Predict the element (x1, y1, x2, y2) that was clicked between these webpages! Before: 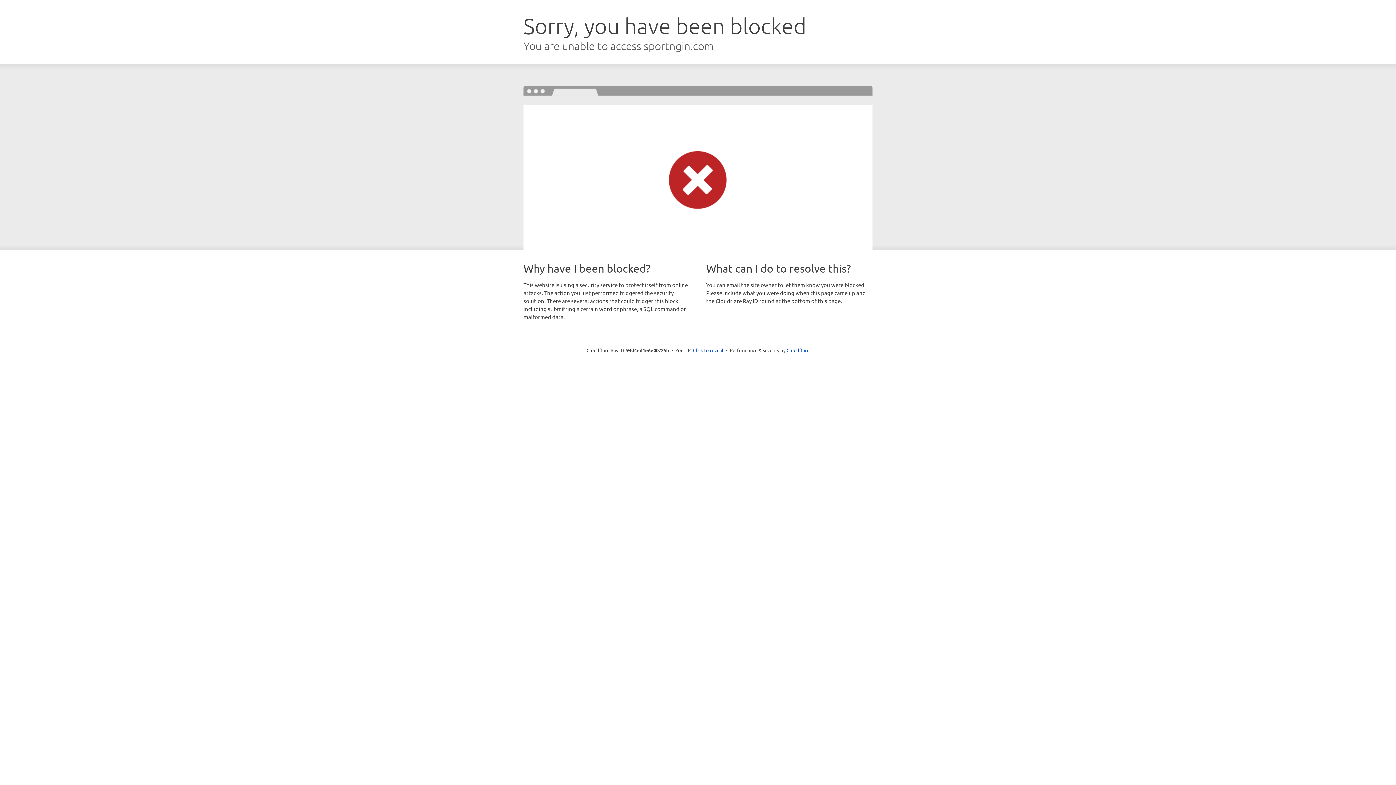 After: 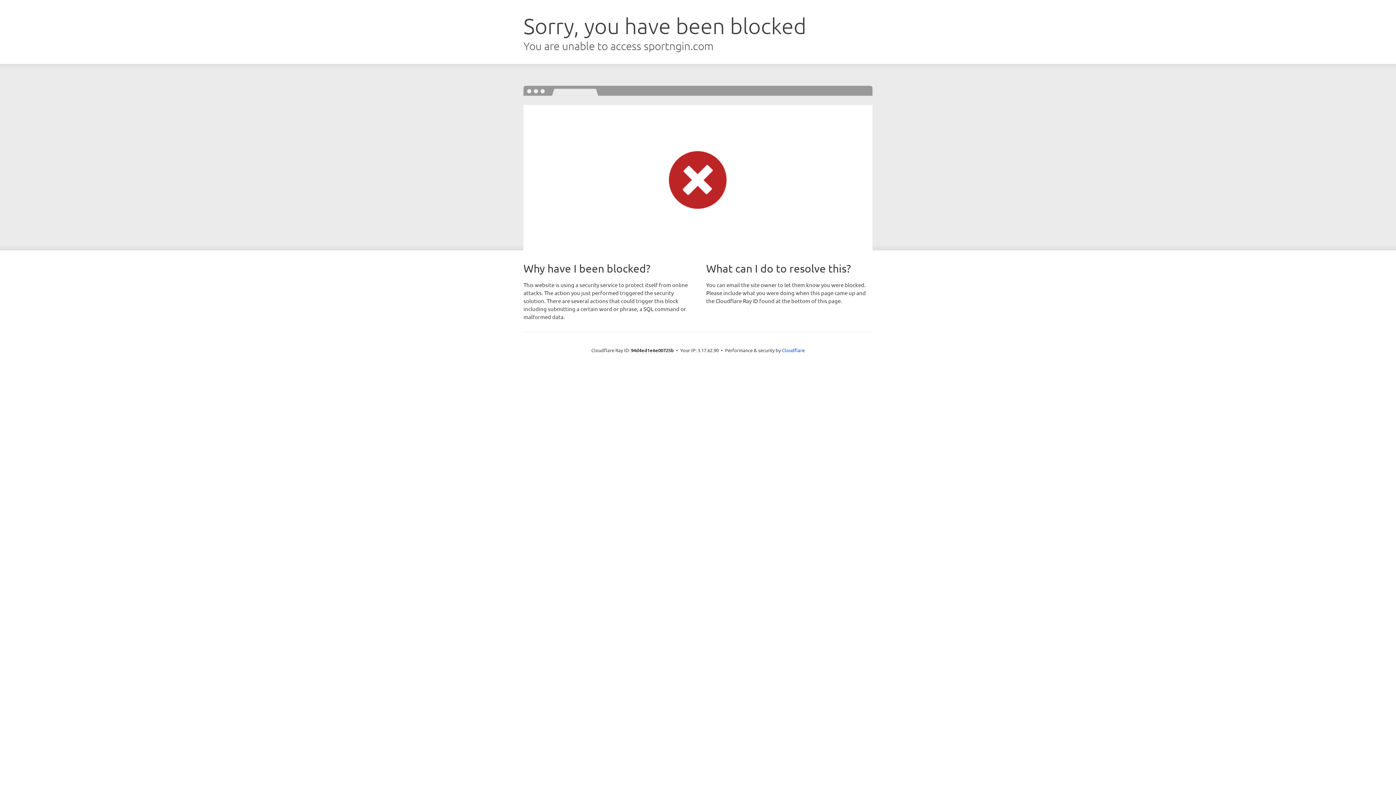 Action: label: Click to reveal bbox: (693, 346, 723, 353)